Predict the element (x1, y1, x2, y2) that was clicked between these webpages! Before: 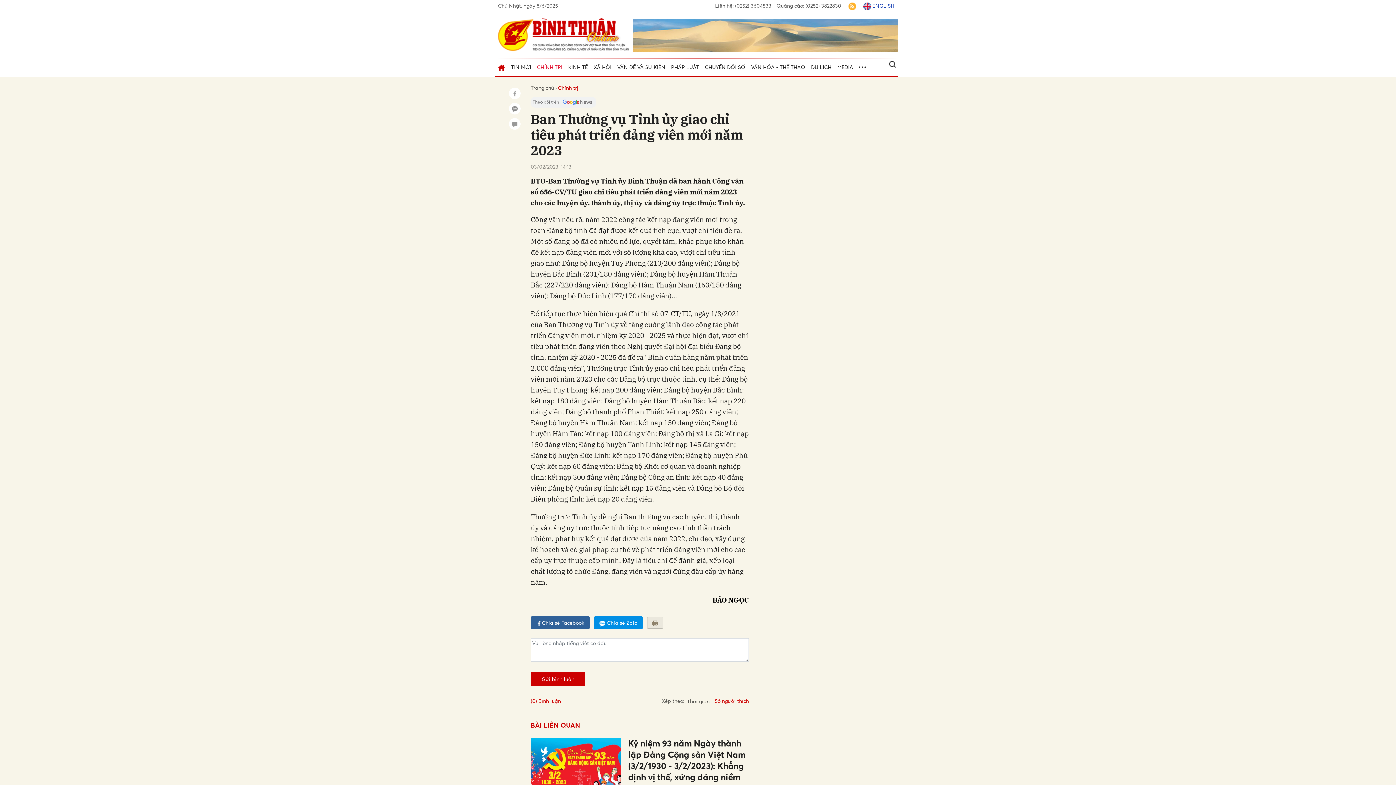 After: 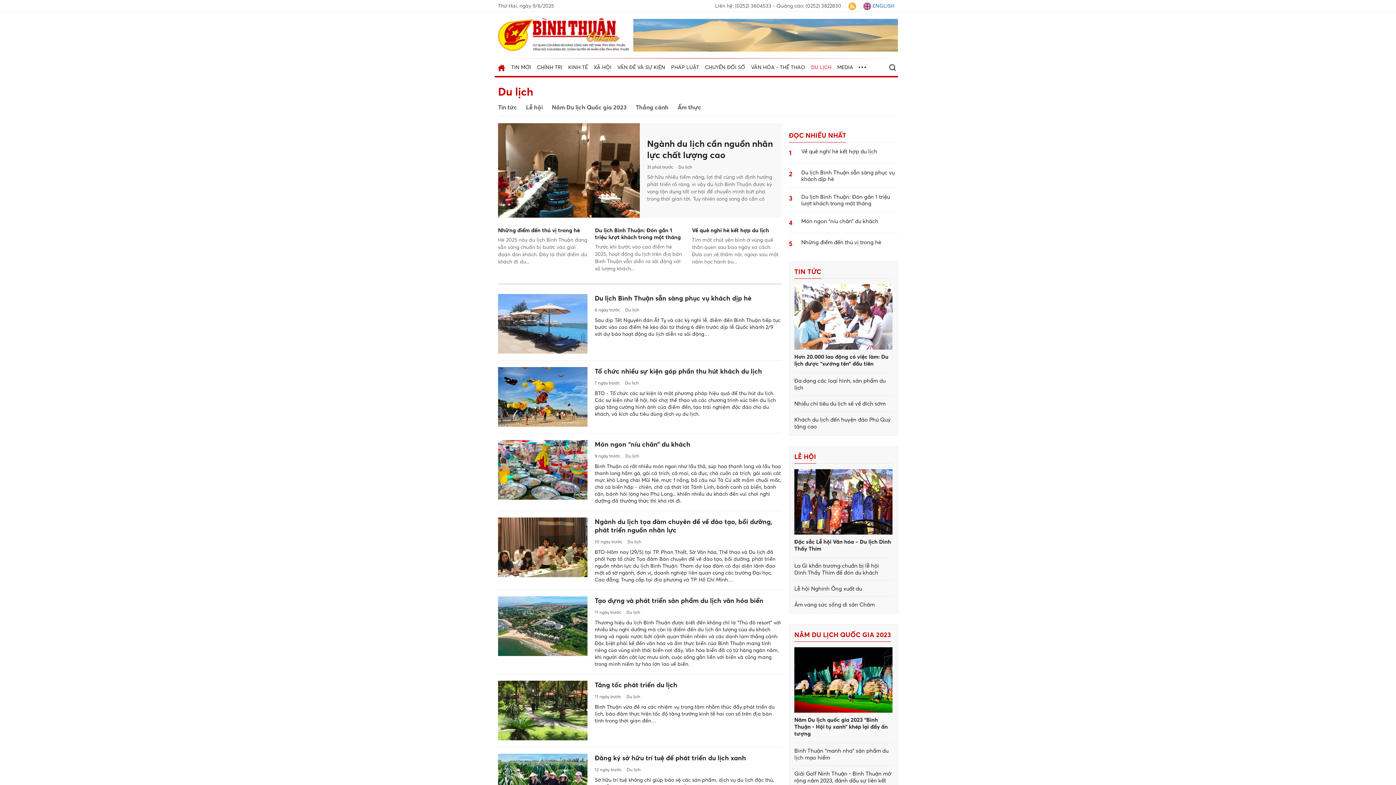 Action: bbox: (808, 58, 834, 76) label: DU LỊCH